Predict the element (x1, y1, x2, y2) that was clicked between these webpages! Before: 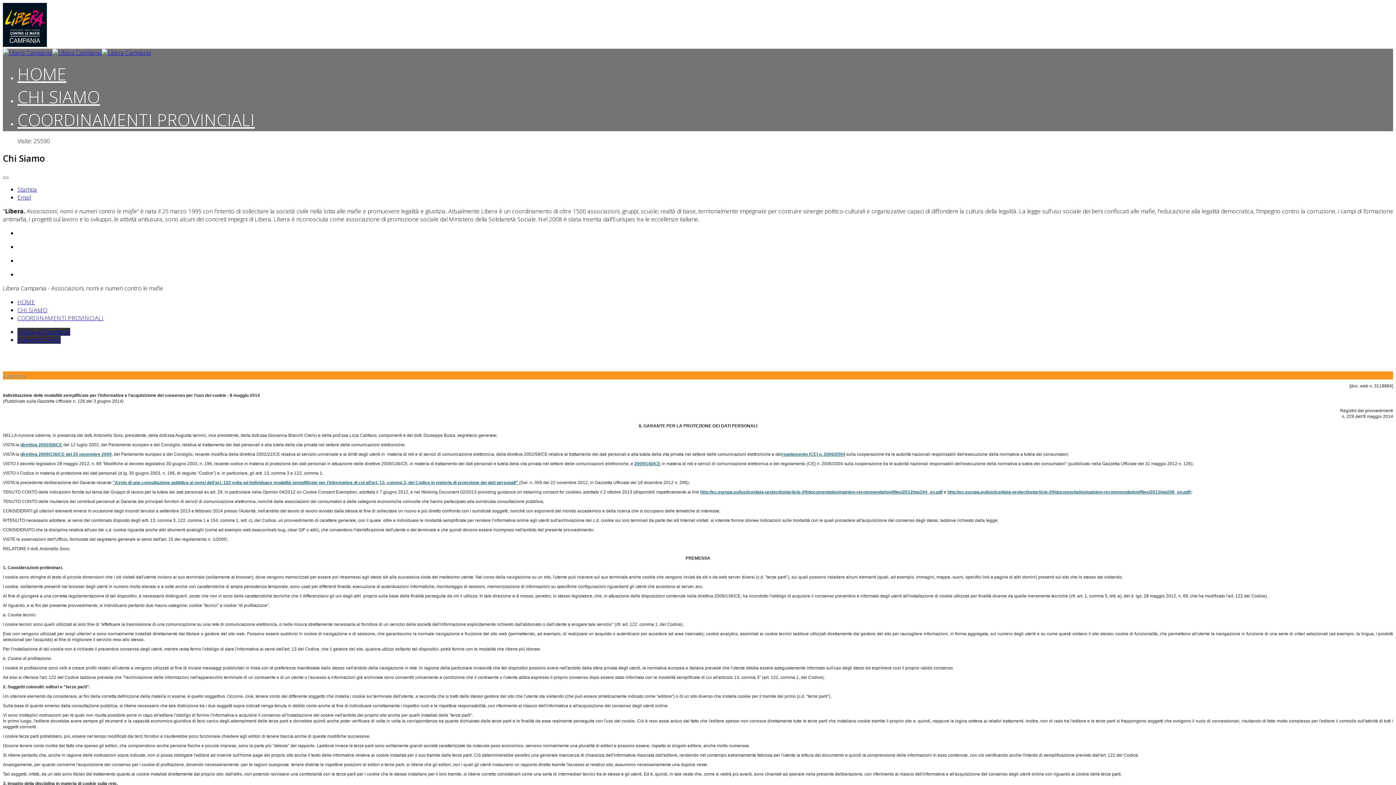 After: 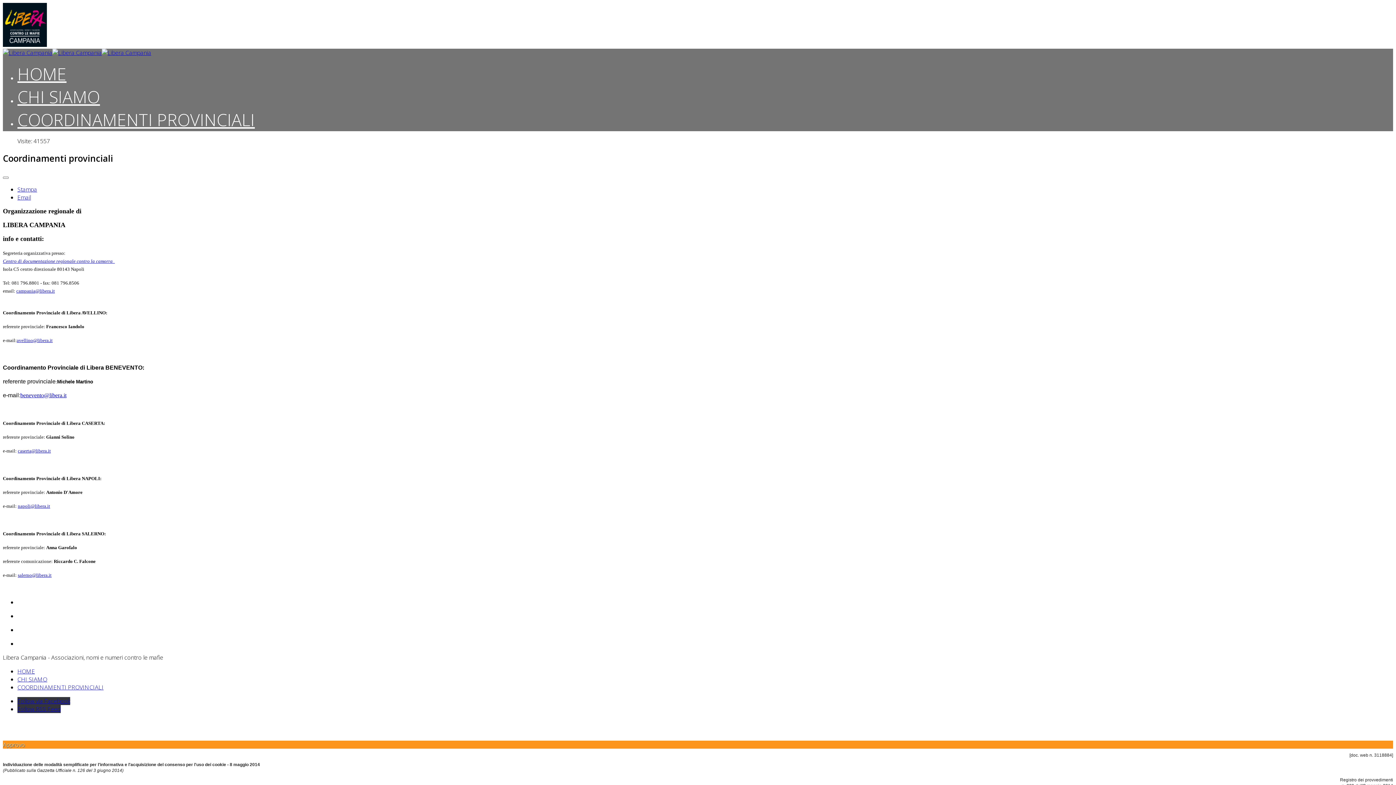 Action: label: COORDINAMENTI PROVINCIALI bbox: (17, 314, 103, 322)